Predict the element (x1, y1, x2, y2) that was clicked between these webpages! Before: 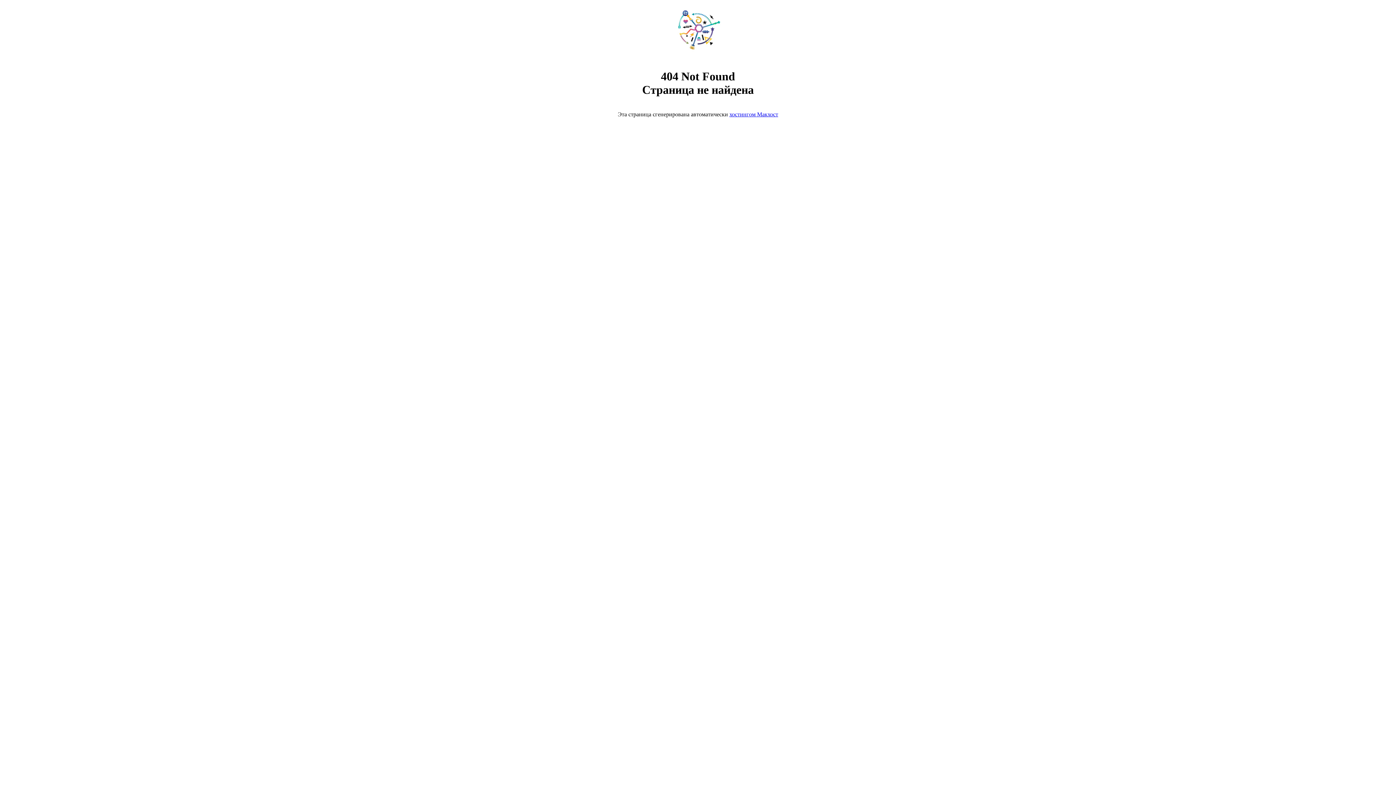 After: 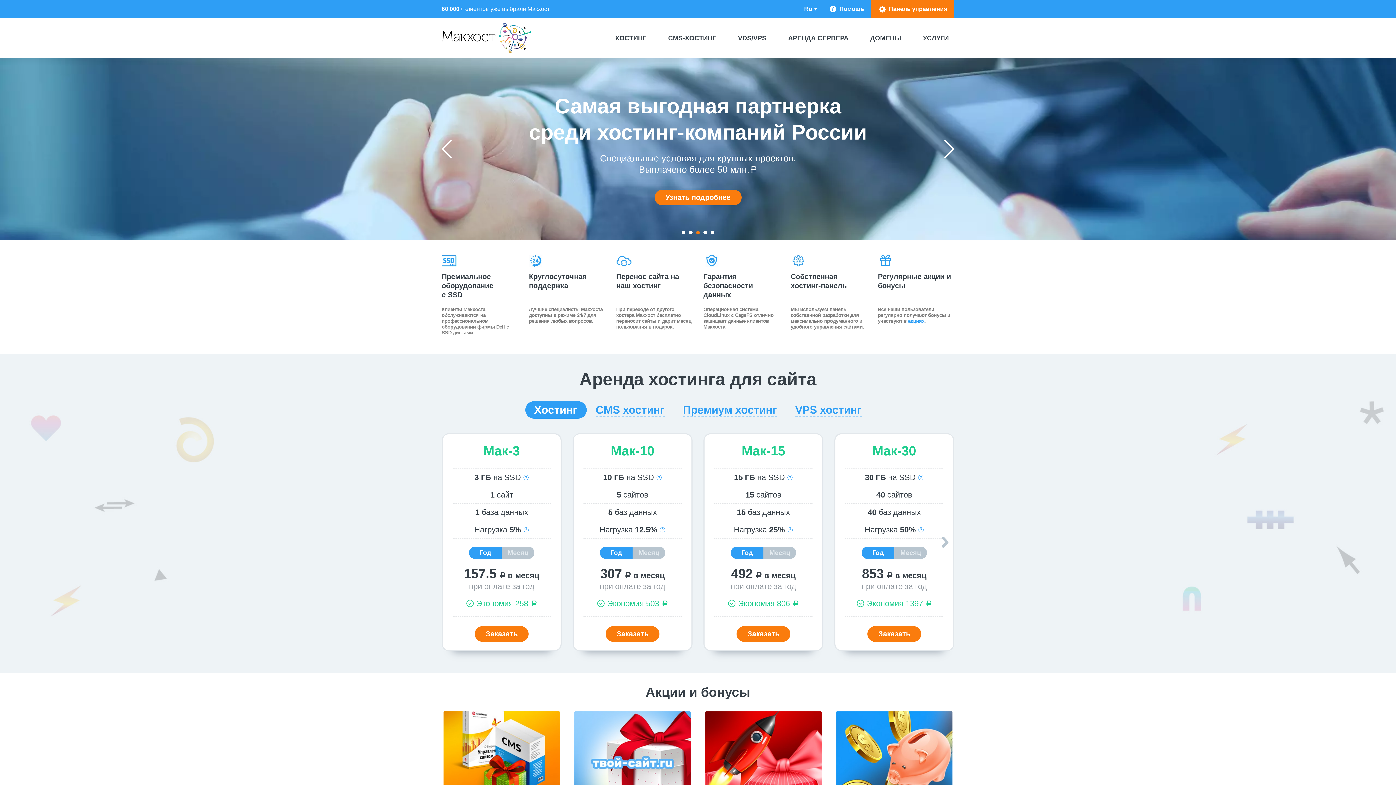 Action: bbox: (668, 50, 728, 56)